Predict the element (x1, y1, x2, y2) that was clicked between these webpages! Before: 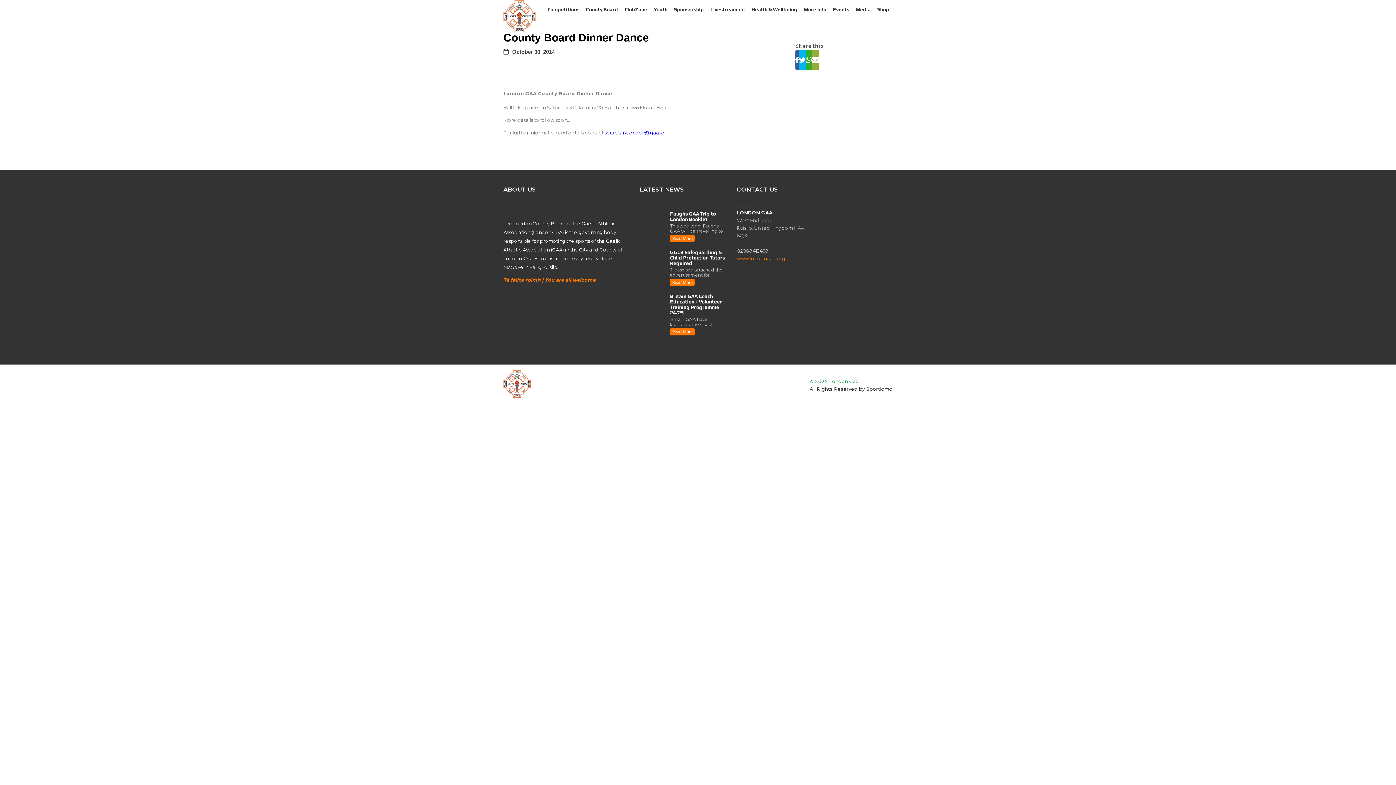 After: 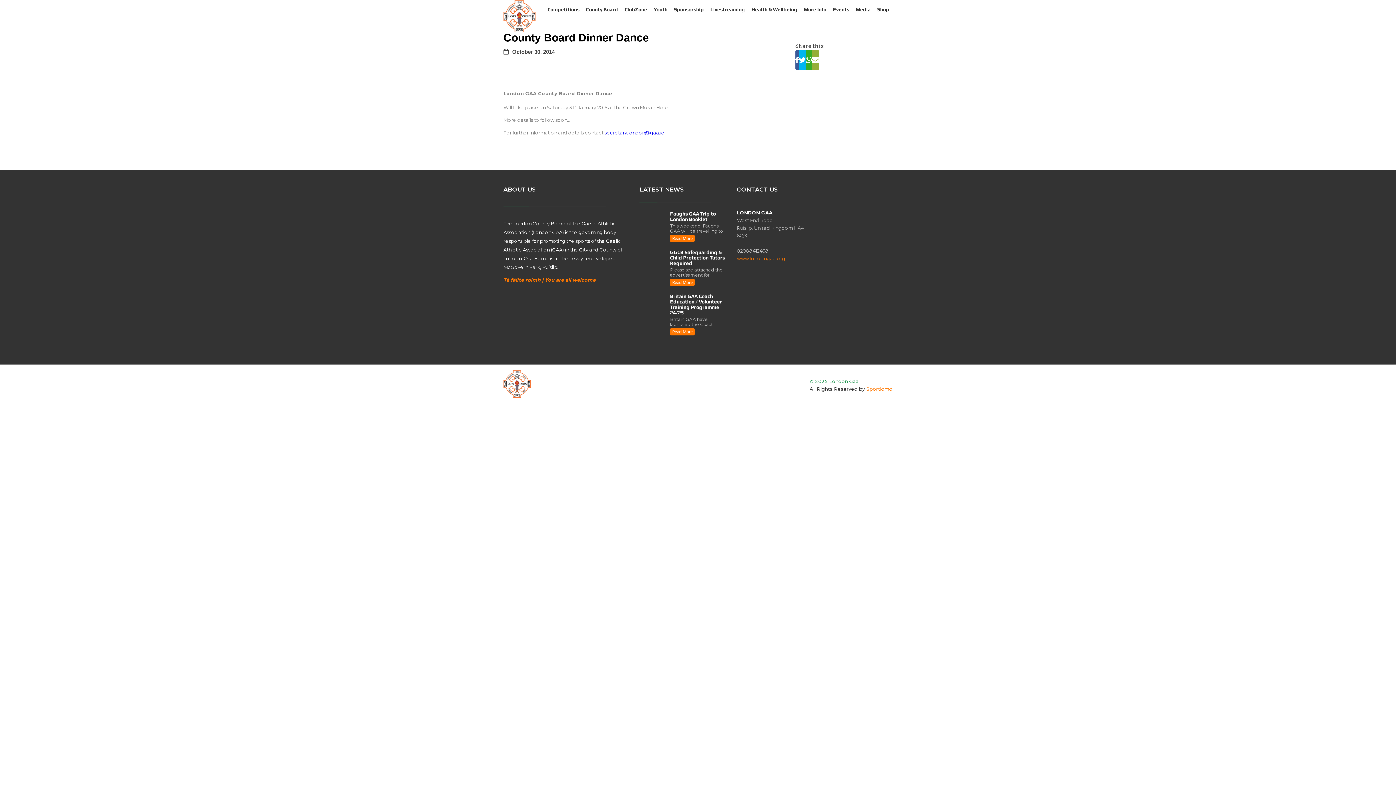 Action: bbox: (866, 386, 892, 392) label: Sportlomo